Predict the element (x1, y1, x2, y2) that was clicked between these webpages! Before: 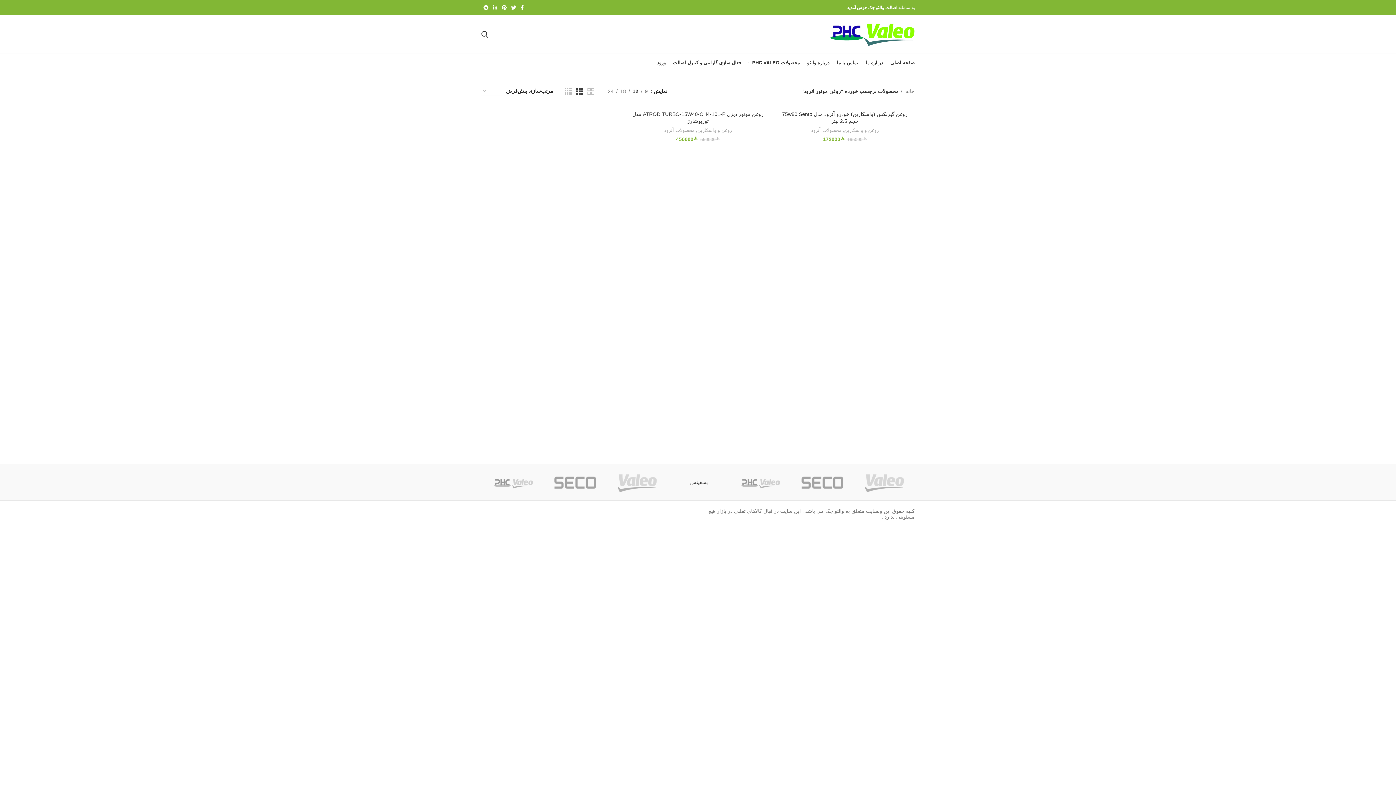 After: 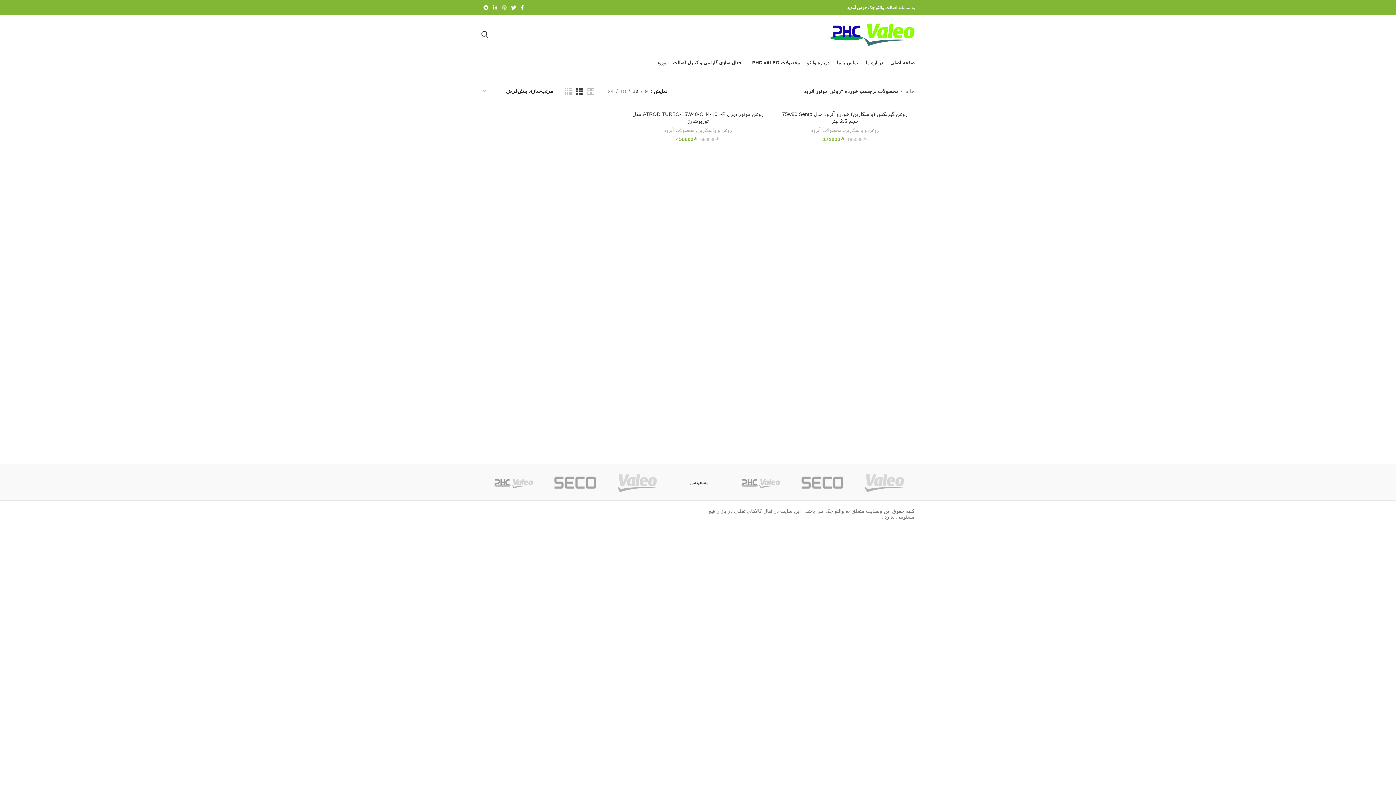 Action: label: Pinterest social link bbox: (499, 2, 509, 12)